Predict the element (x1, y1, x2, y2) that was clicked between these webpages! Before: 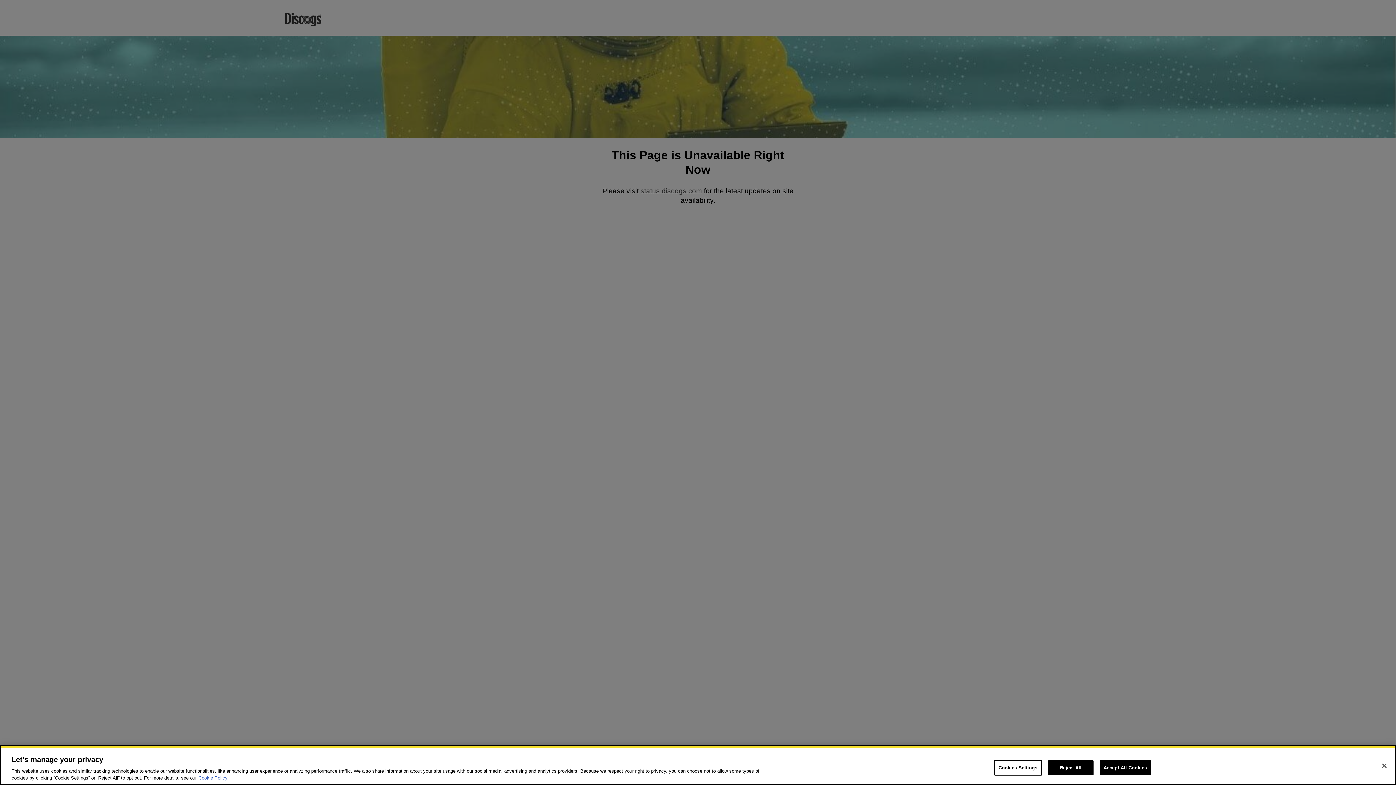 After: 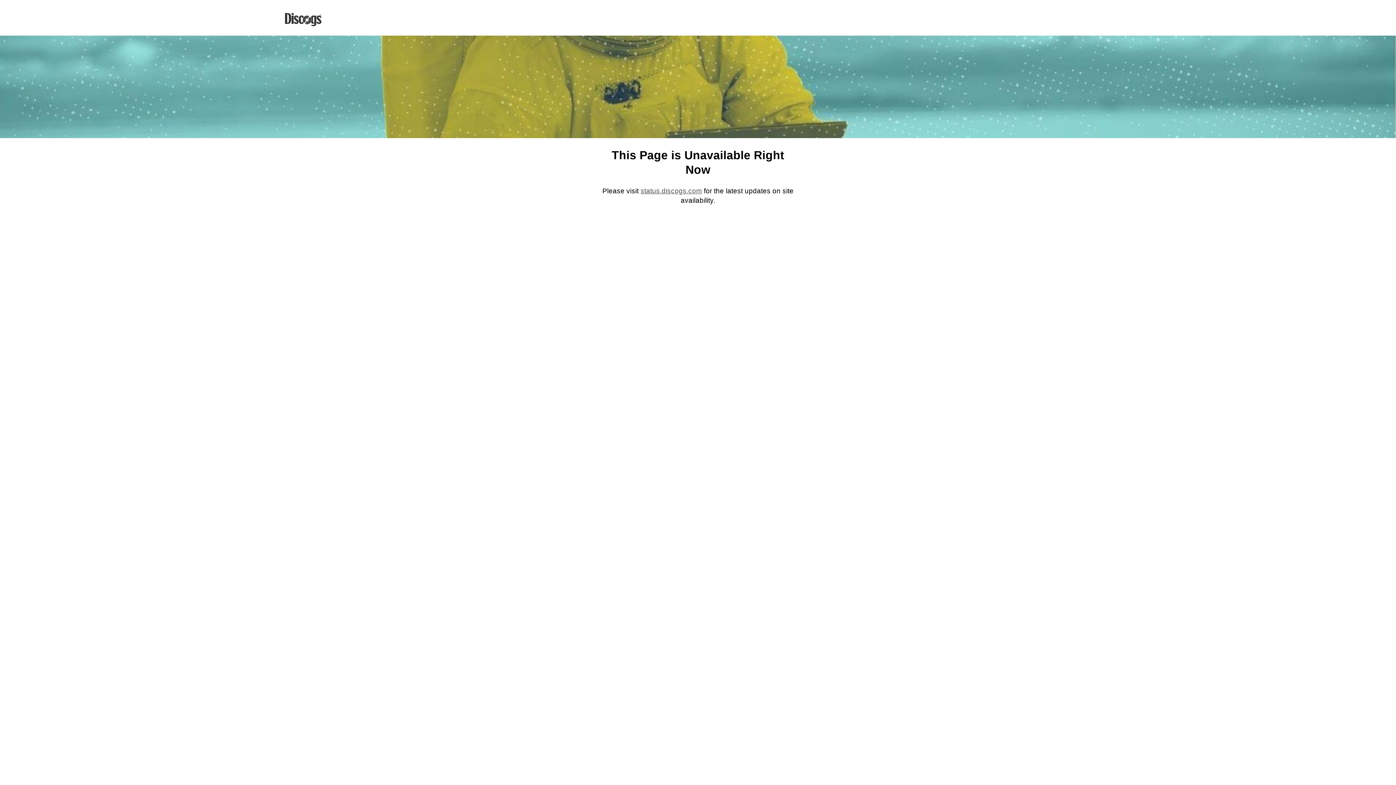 Action: label: Close bbox: (1376, 758, 1392, 774)